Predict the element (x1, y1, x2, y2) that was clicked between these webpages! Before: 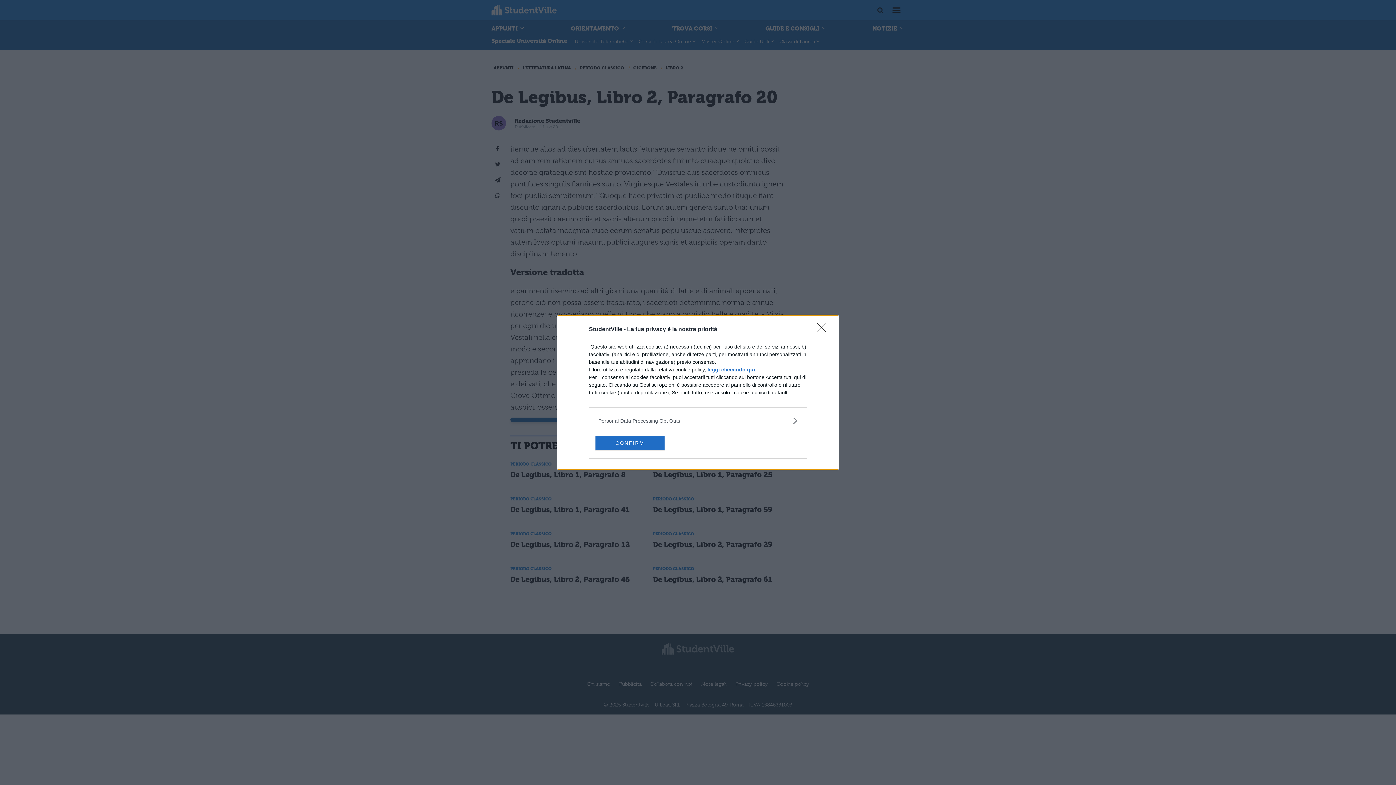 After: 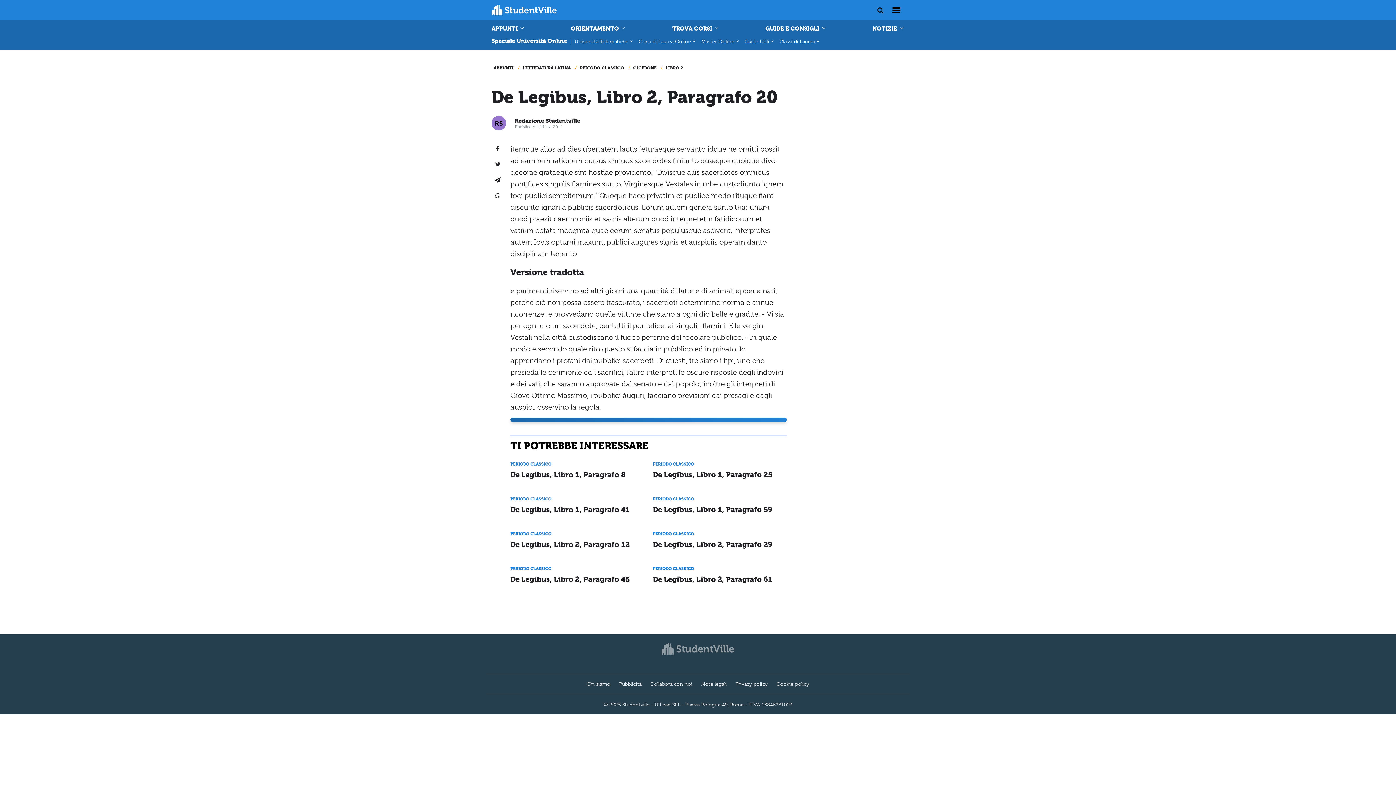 Action: bbox: (595, 436, 664, 450) label: CONFIRM